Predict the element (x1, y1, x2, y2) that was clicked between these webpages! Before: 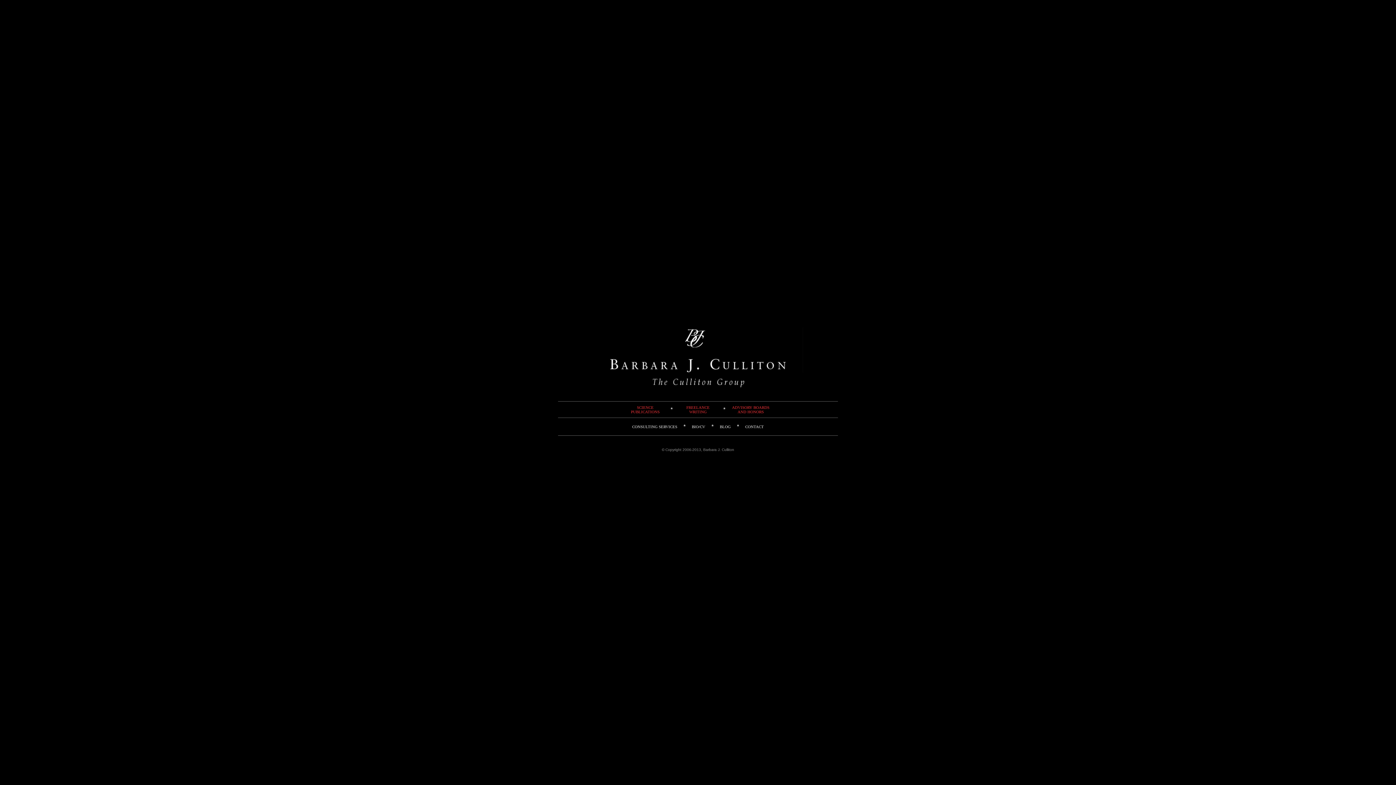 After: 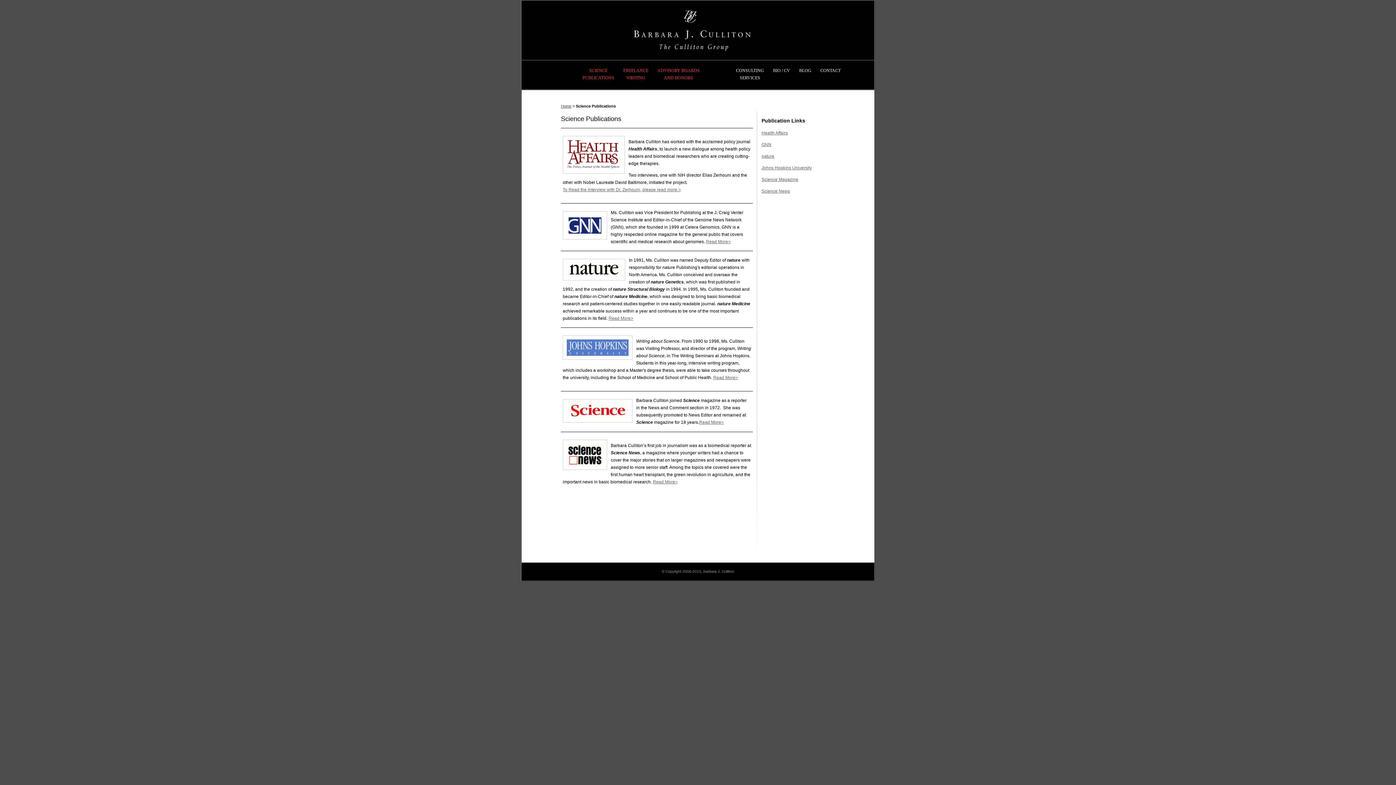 Action: bbox: (631, 405, 659, 414) label: SCIENCE PUBLICATIONS